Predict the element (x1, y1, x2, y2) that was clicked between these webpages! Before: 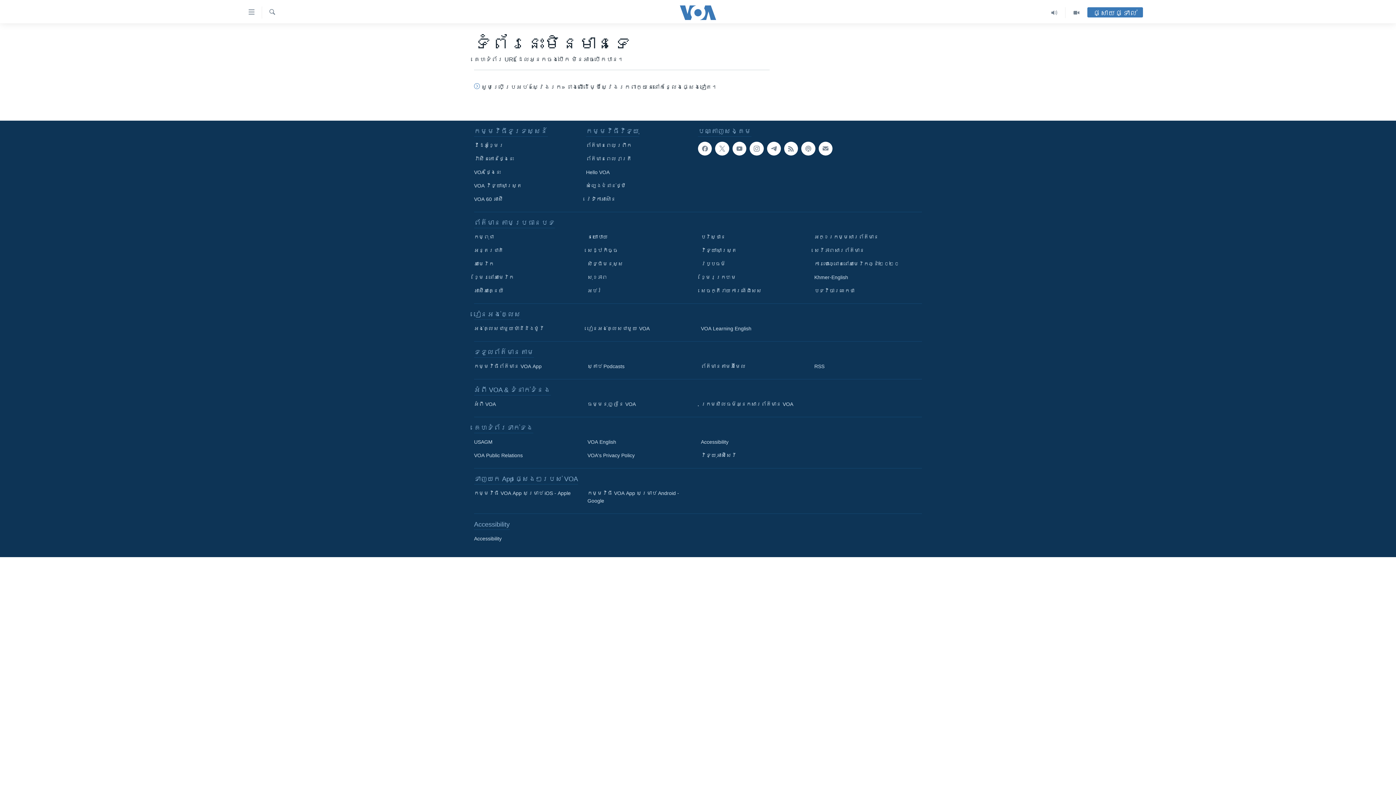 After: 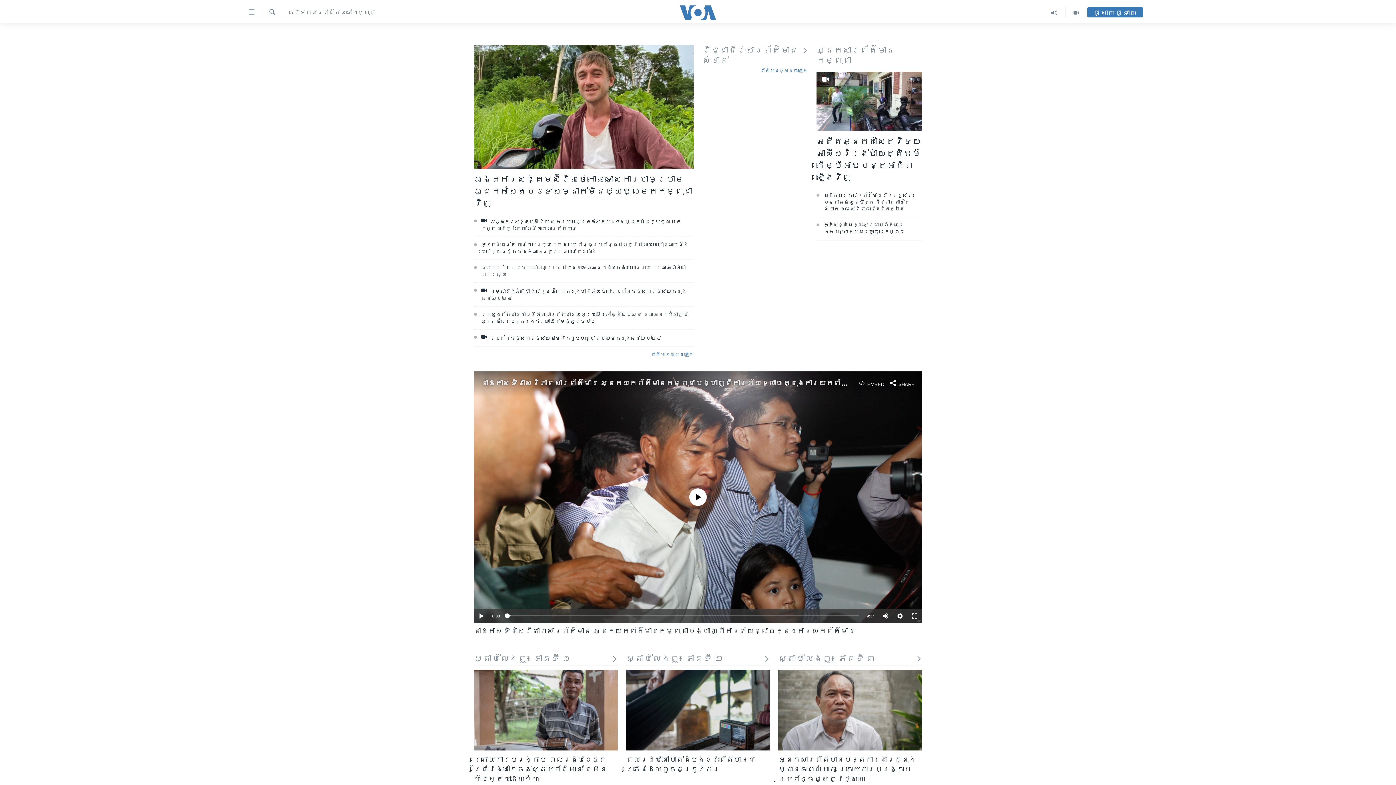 Action: label: សេរីភាពសារព័ត៌មាន bbox: (814, 246, 917, 254)